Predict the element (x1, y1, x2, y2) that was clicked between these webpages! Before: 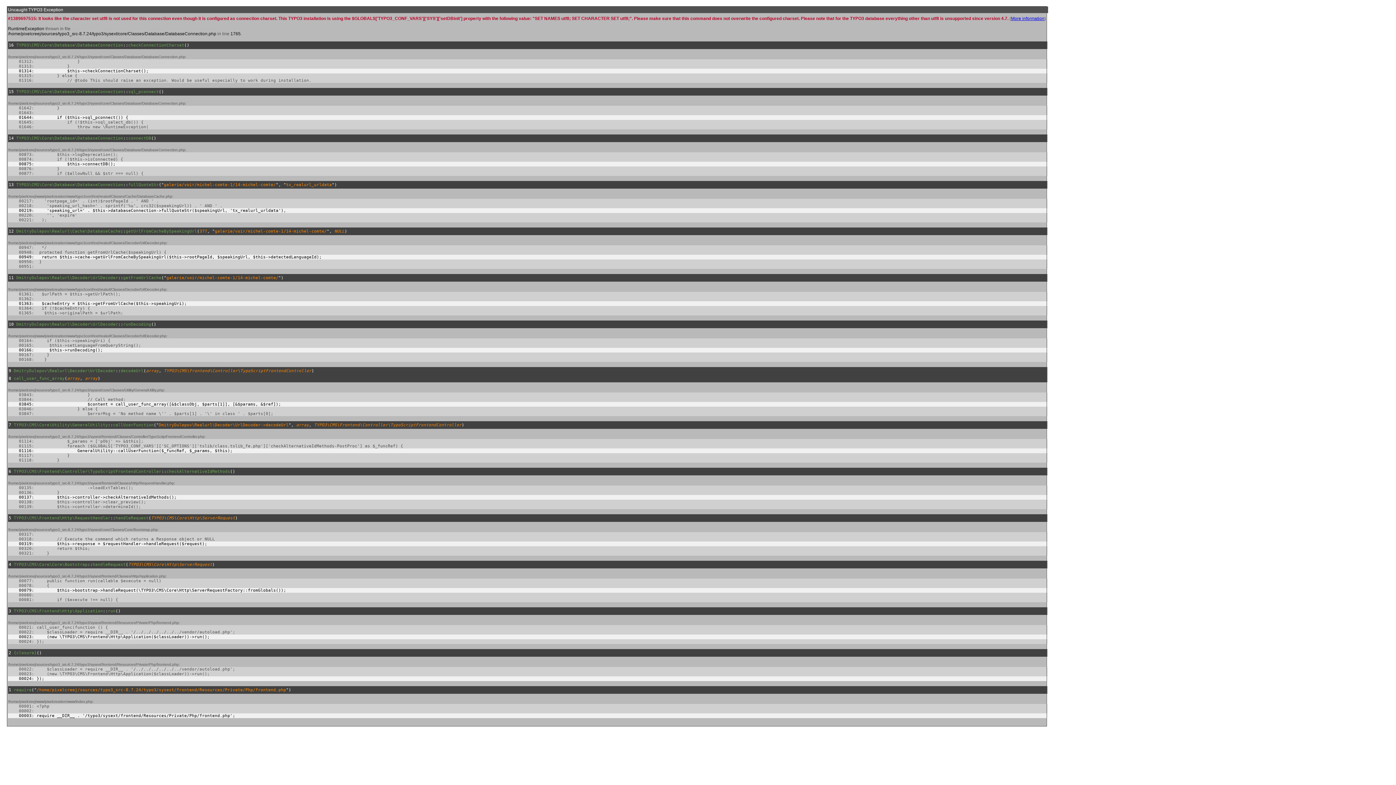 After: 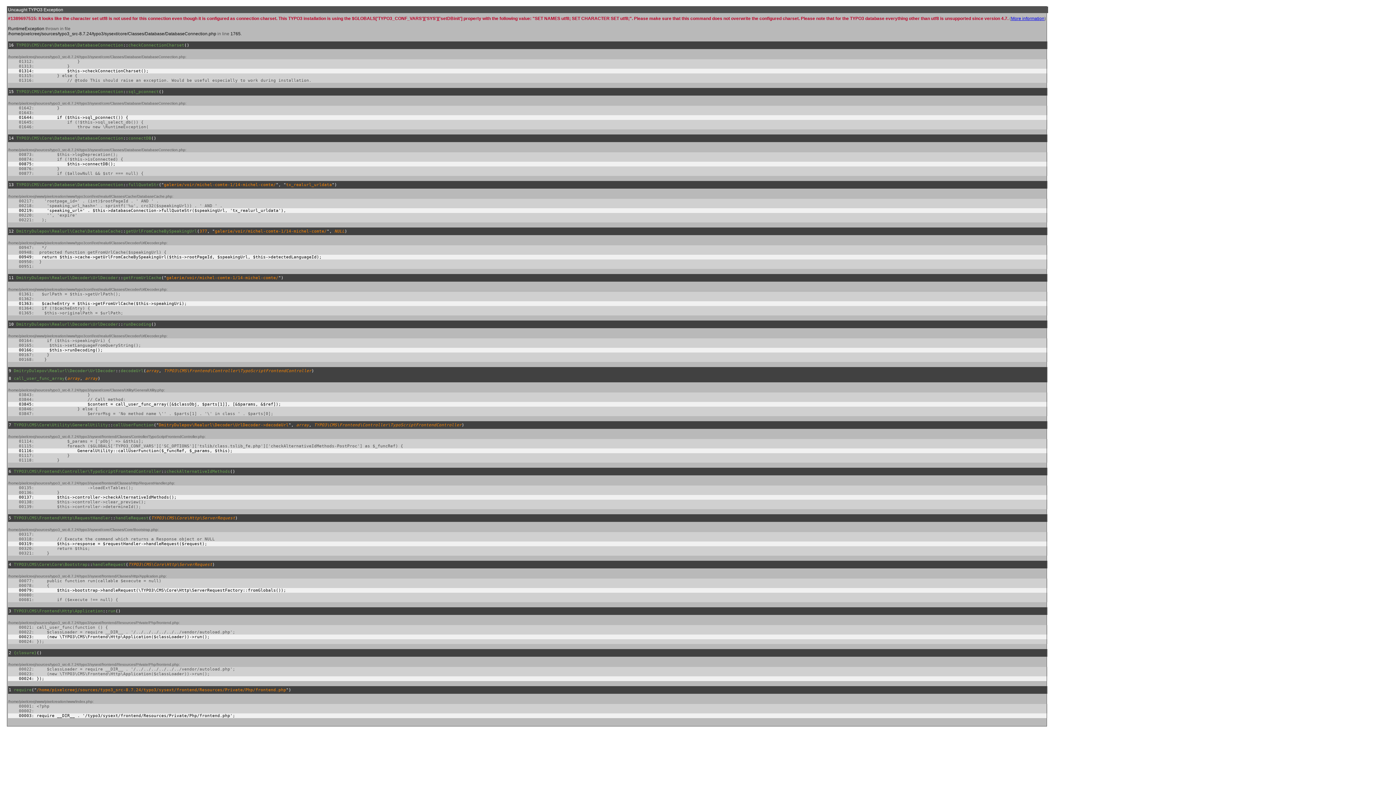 Action: label: More information bbox: (1011, 16, 1044, 21)